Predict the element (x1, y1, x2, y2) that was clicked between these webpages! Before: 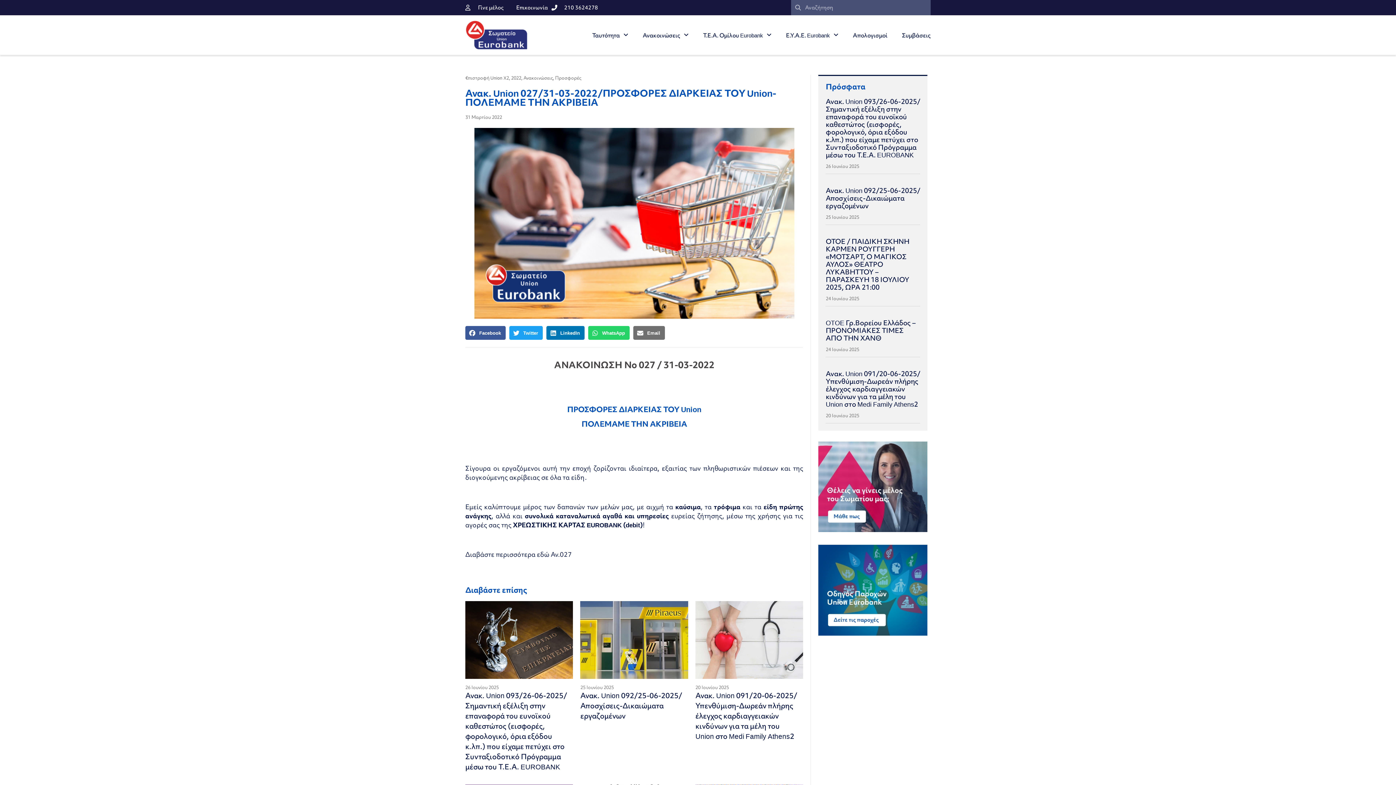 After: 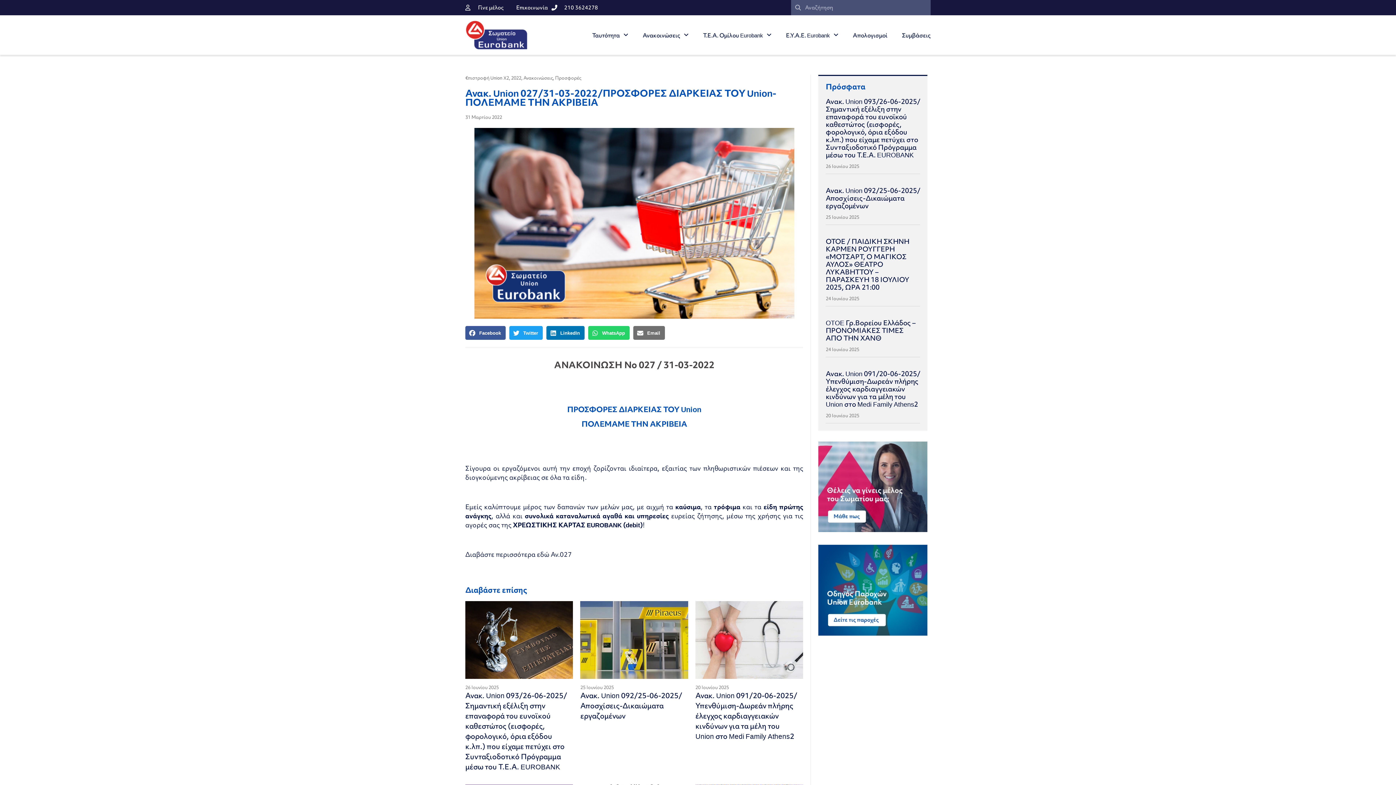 Action: bbox: (551, 3, 598, 11) label: 210 3624278